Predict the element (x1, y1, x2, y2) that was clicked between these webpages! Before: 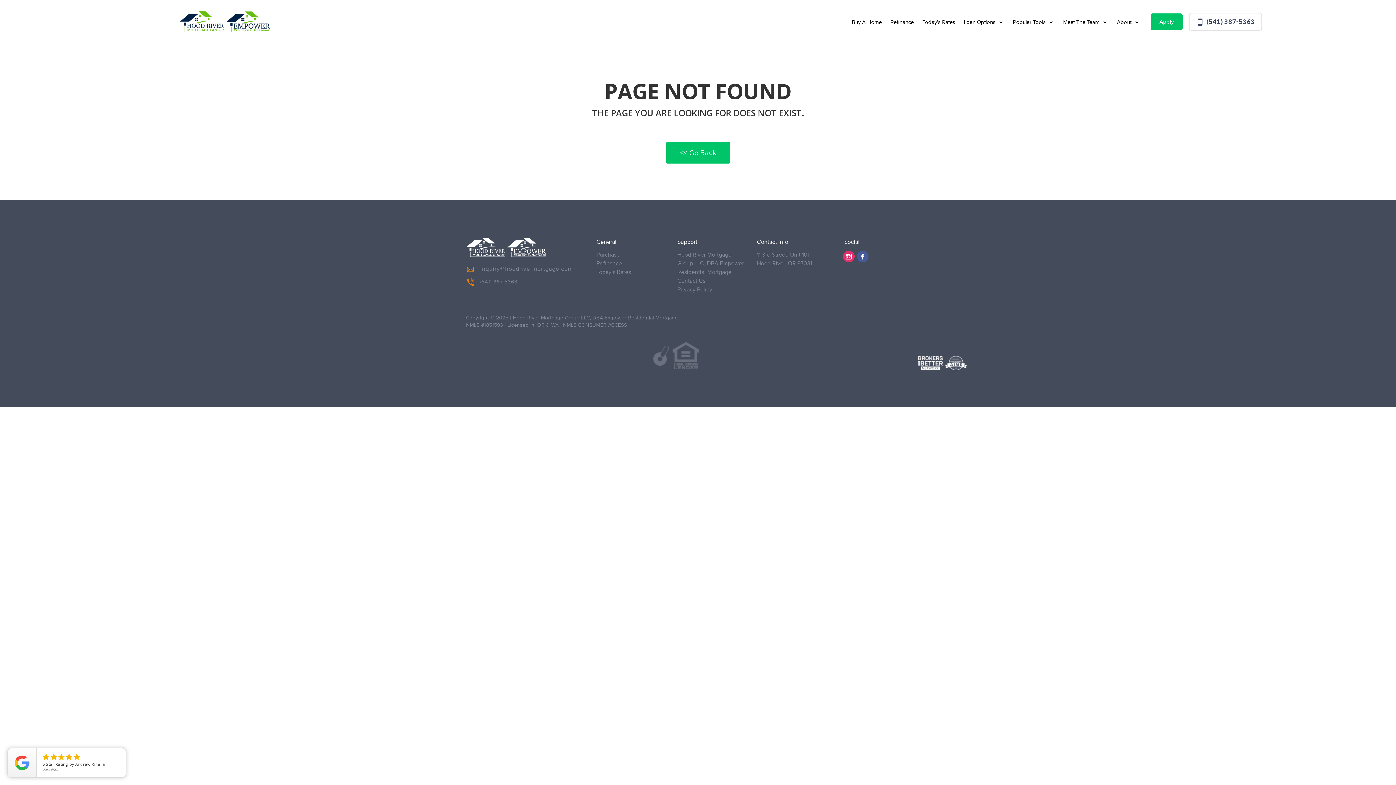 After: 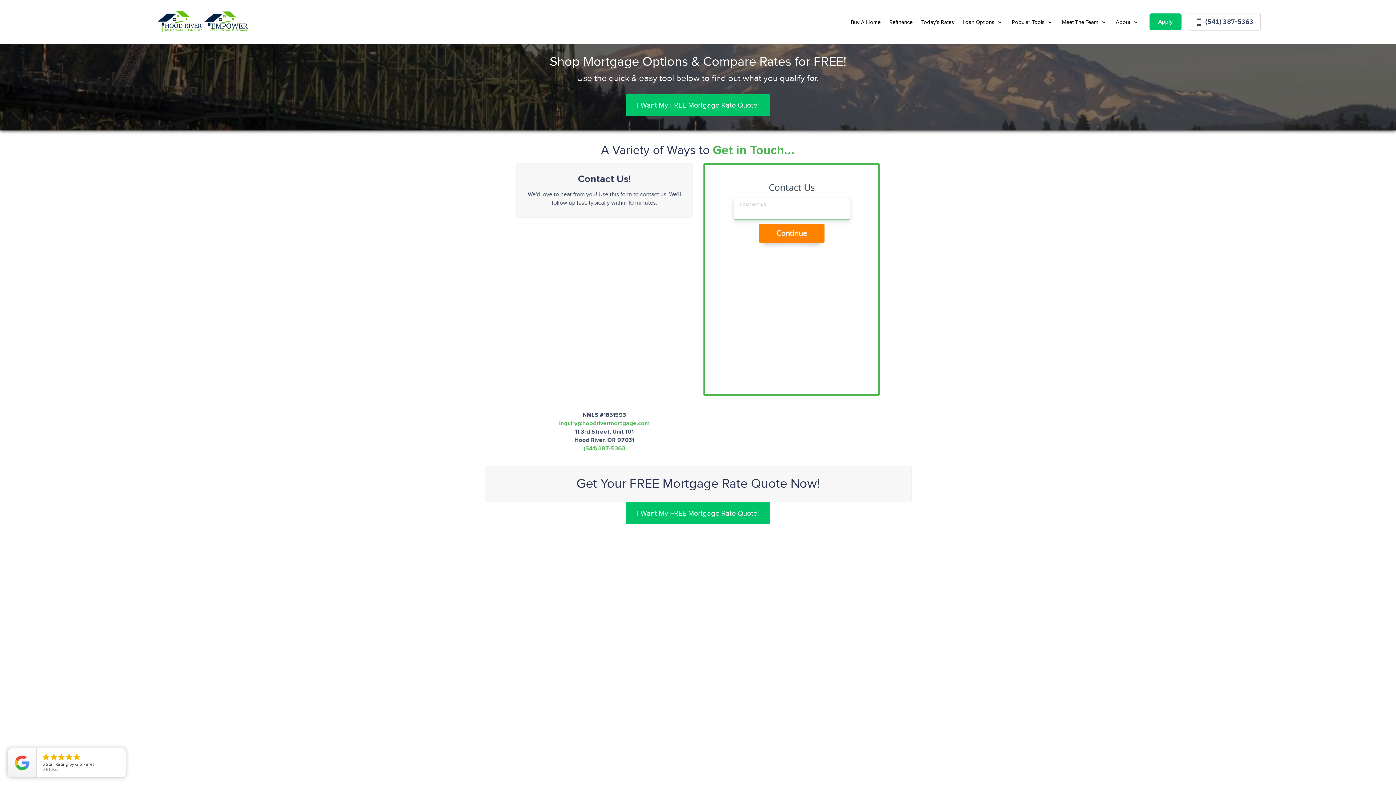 Action: label: Contact Us bbox: (677, 277, 705, 285)